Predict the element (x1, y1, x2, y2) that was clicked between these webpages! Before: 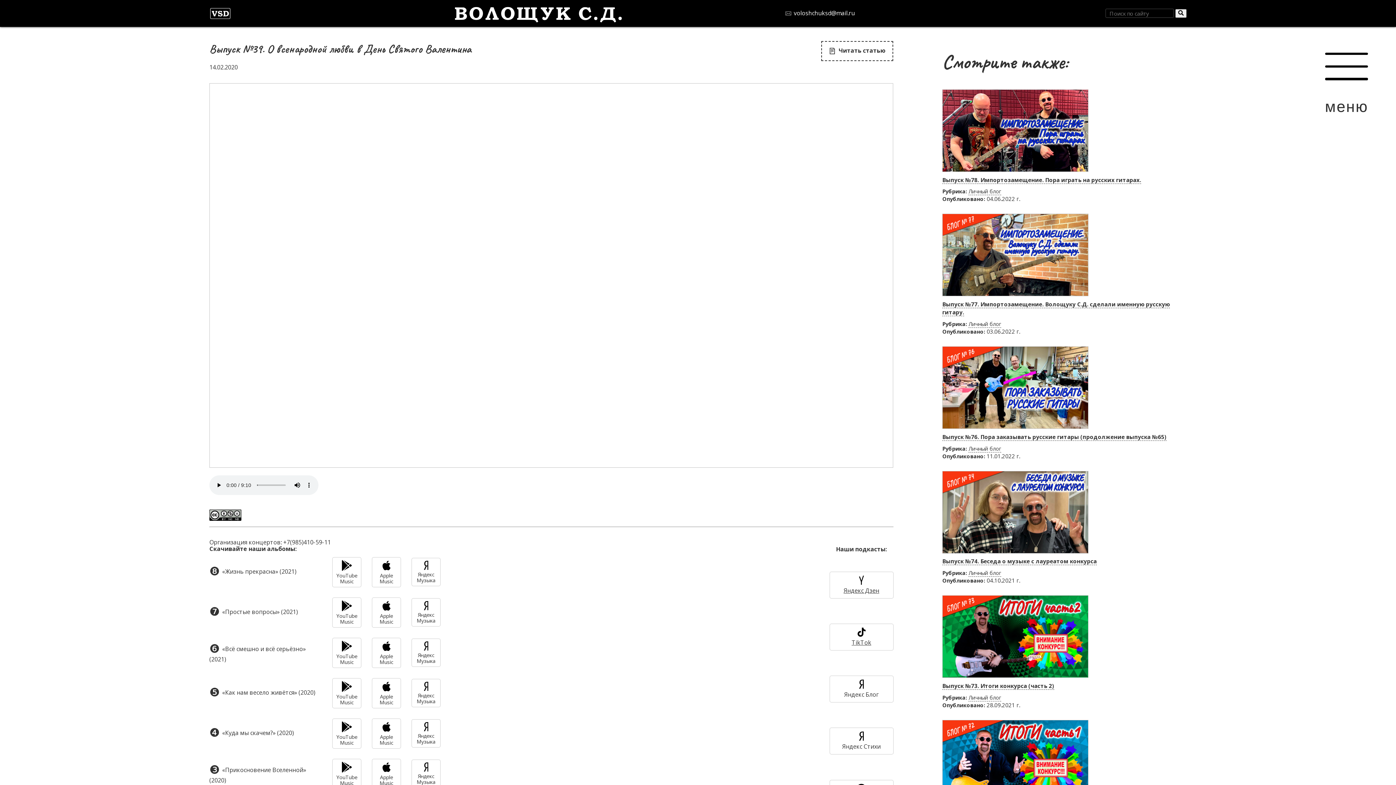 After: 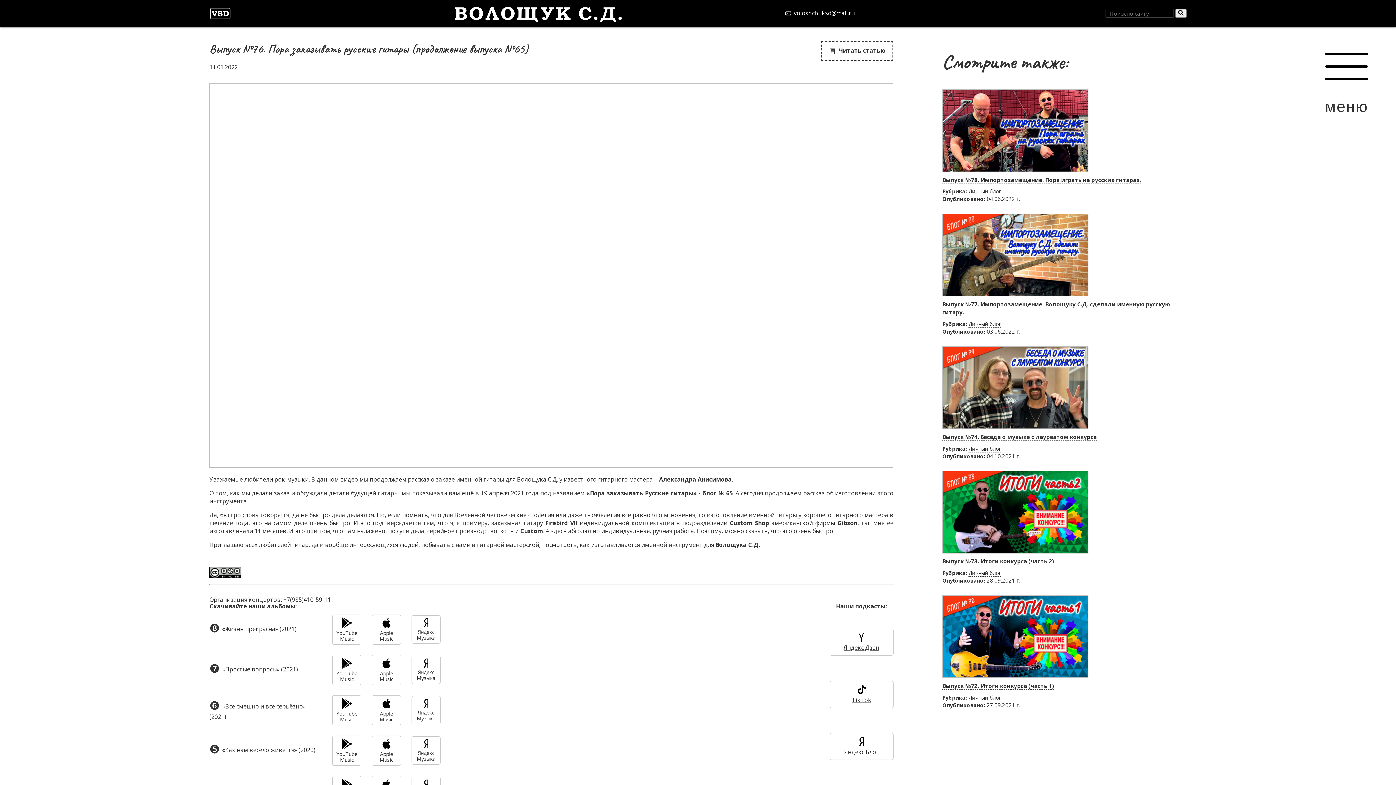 Action: bbox: (942, 346, 1186, 429)